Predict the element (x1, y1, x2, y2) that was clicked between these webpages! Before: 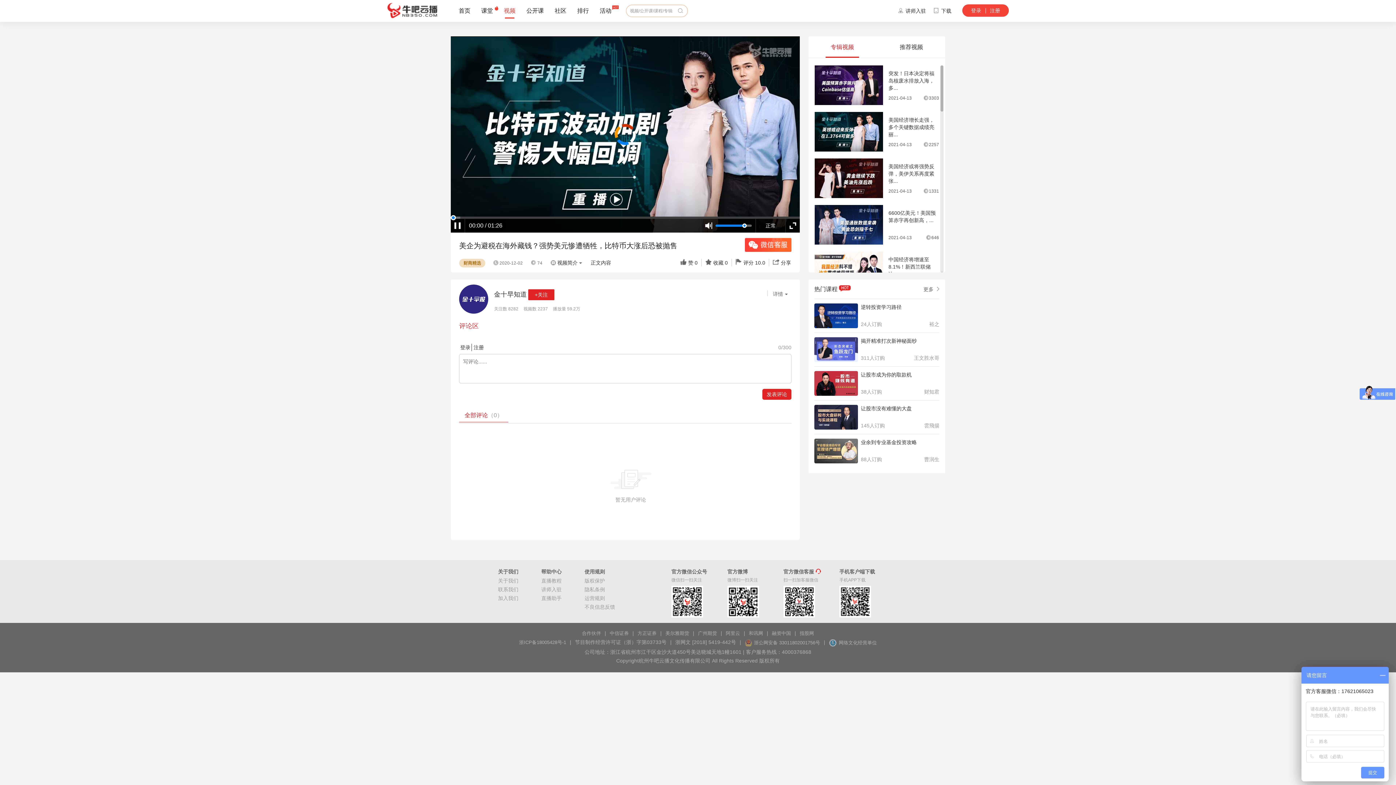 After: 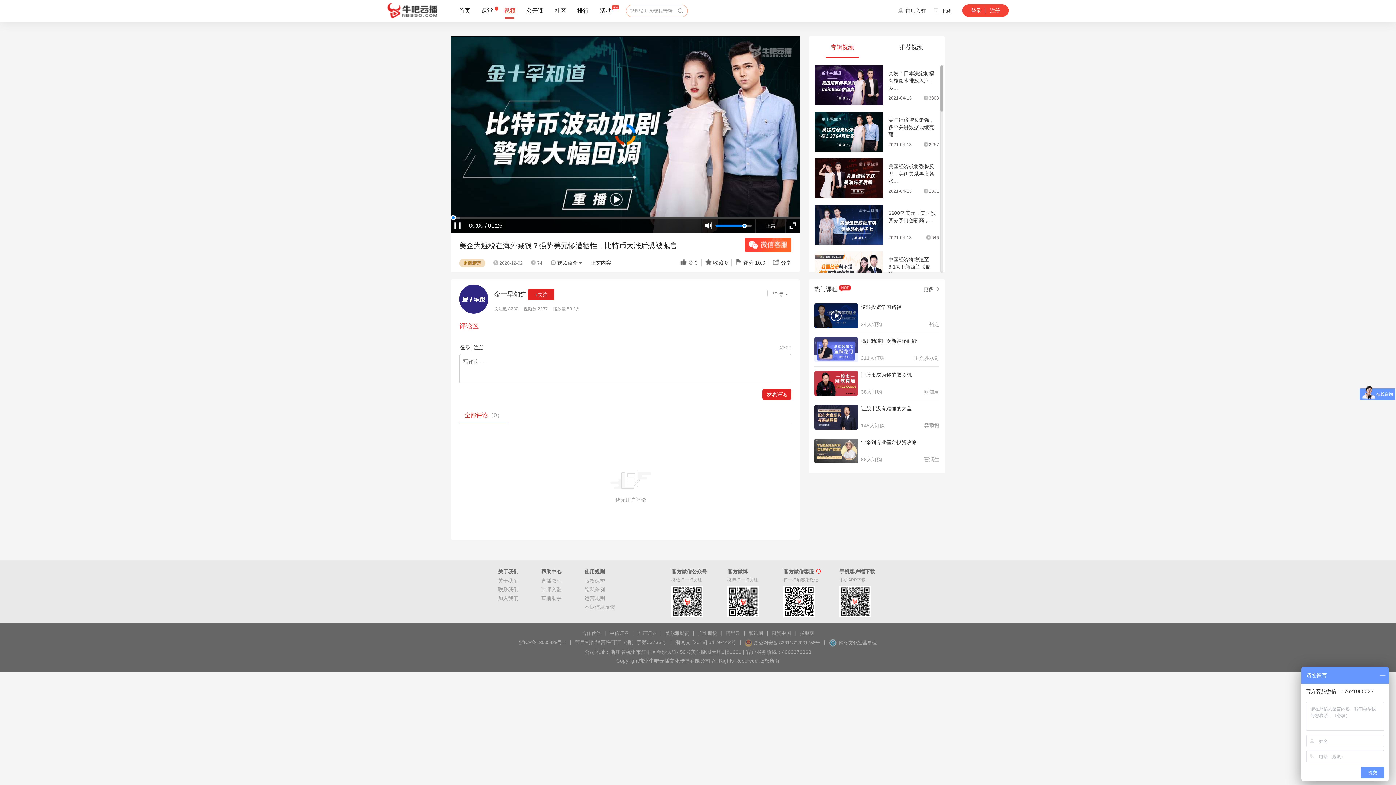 Action: label: 逆转投资学习路径
24人订购
裕之 bbox: (814, 299, 939, 332)